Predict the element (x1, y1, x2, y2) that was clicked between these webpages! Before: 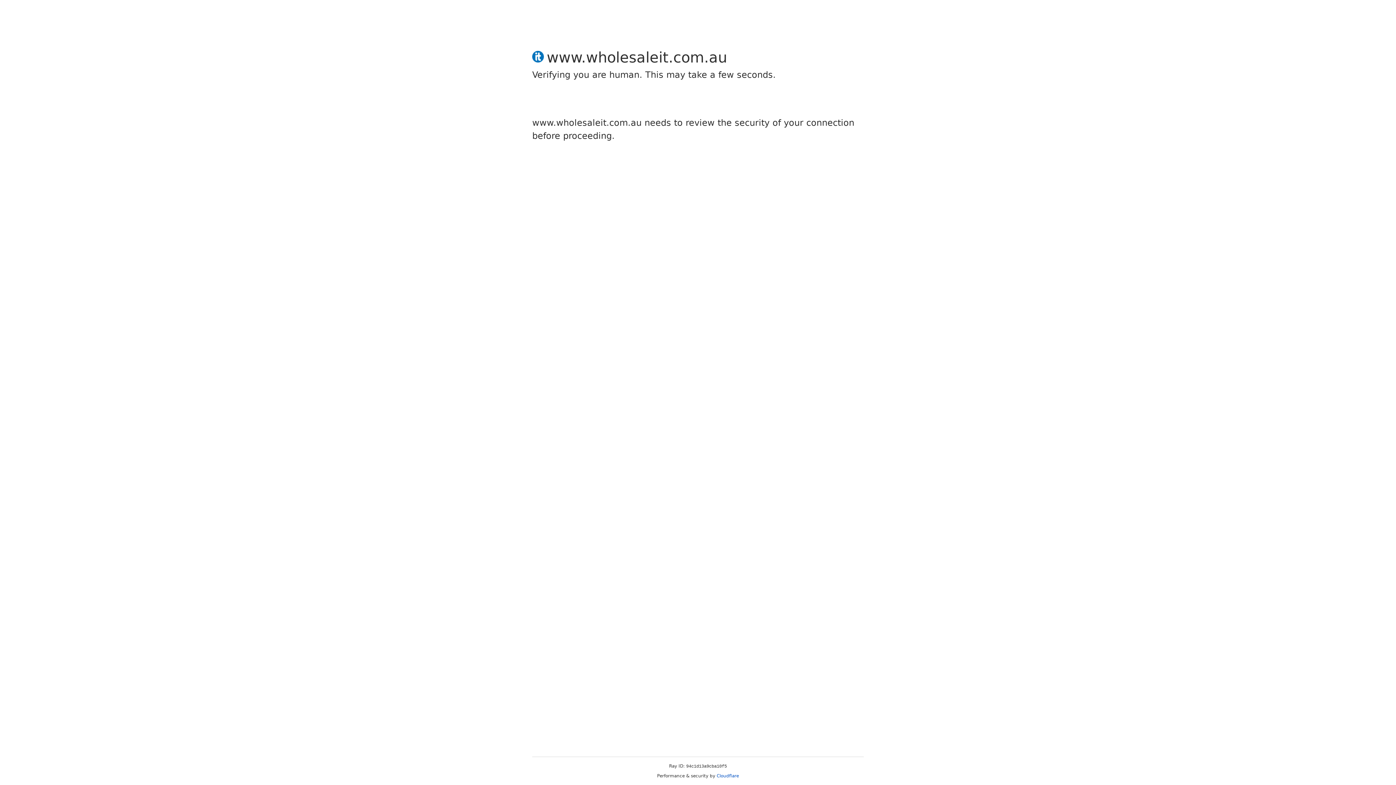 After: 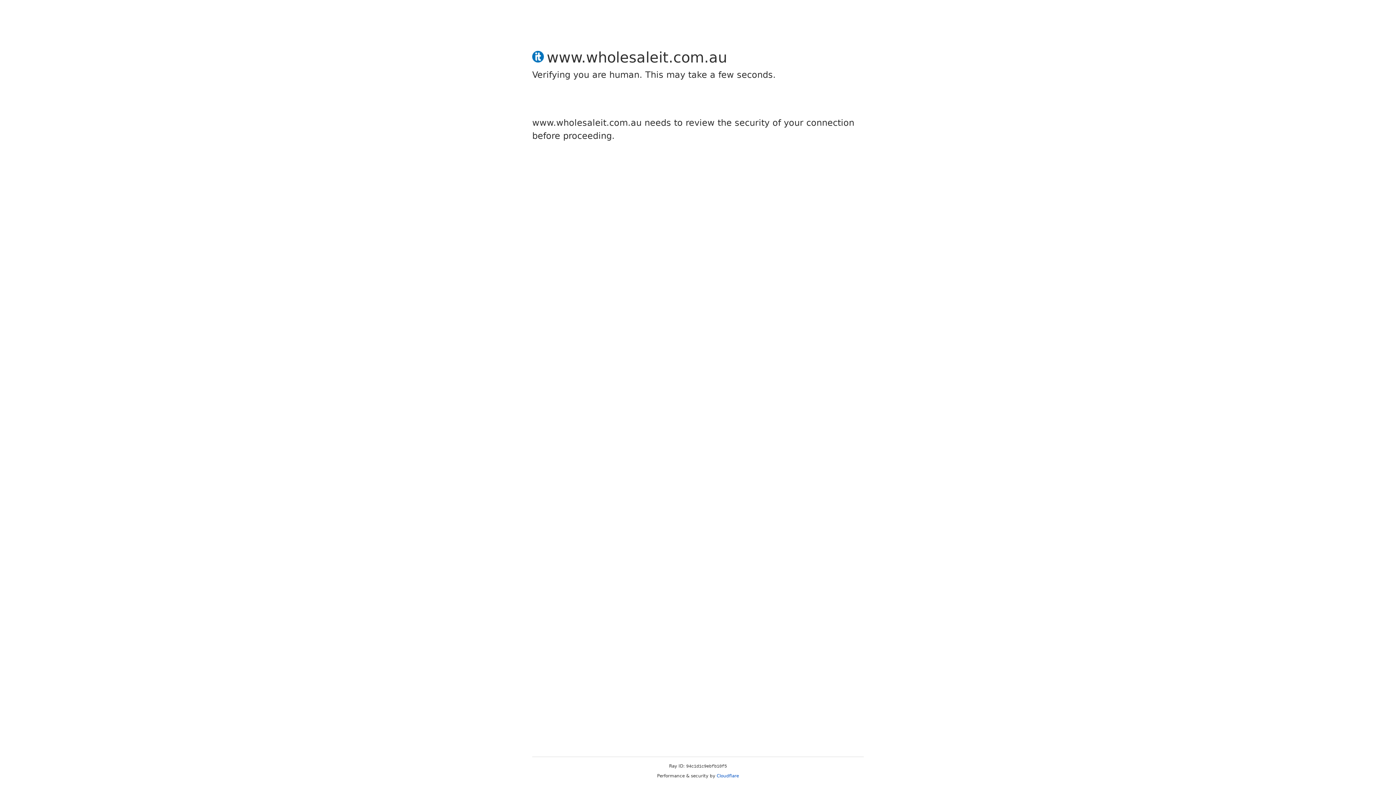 Action: bbox: (716, 773, 739, 778) label: Cloudflare